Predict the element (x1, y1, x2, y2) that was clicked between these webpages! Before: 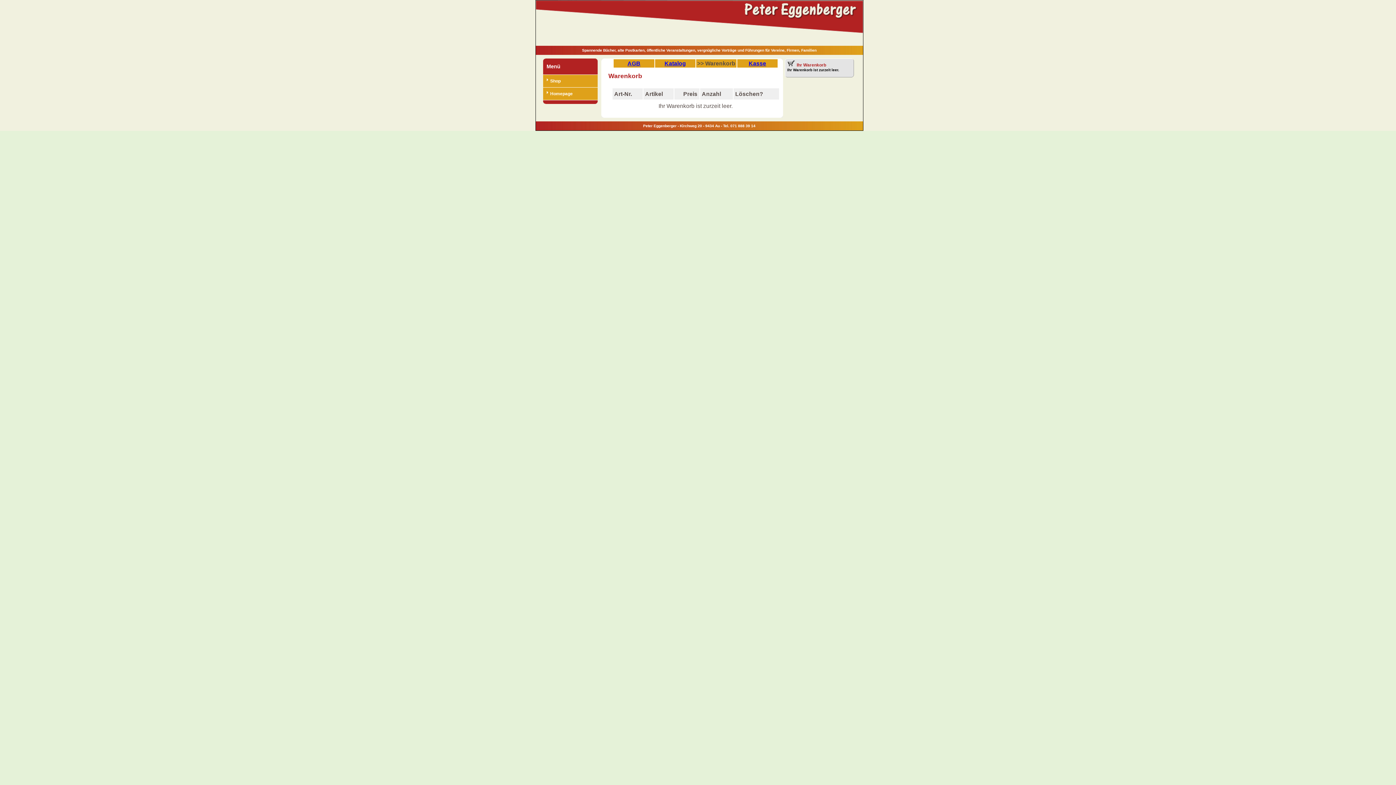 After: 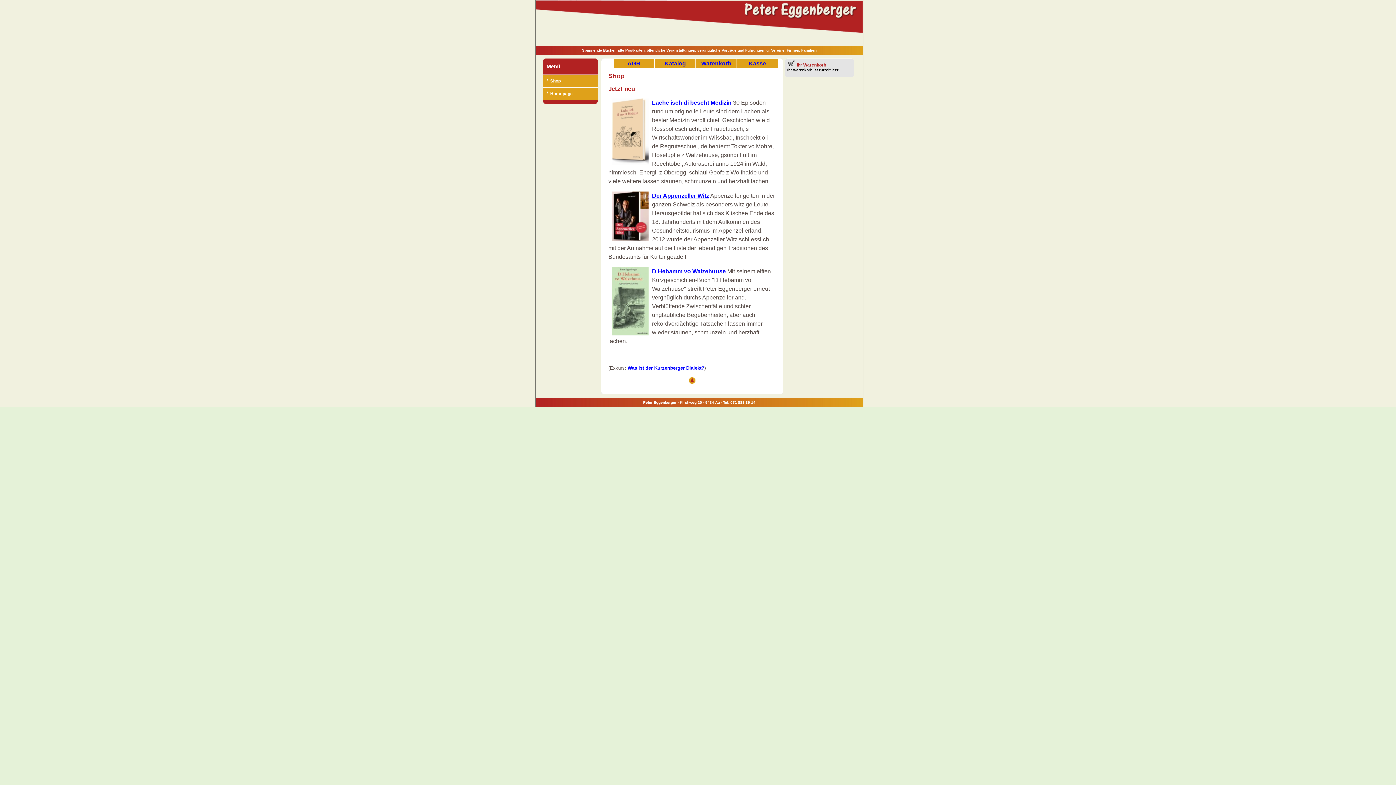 Action: label: Shop bbox: (543, 74, 597, 87)